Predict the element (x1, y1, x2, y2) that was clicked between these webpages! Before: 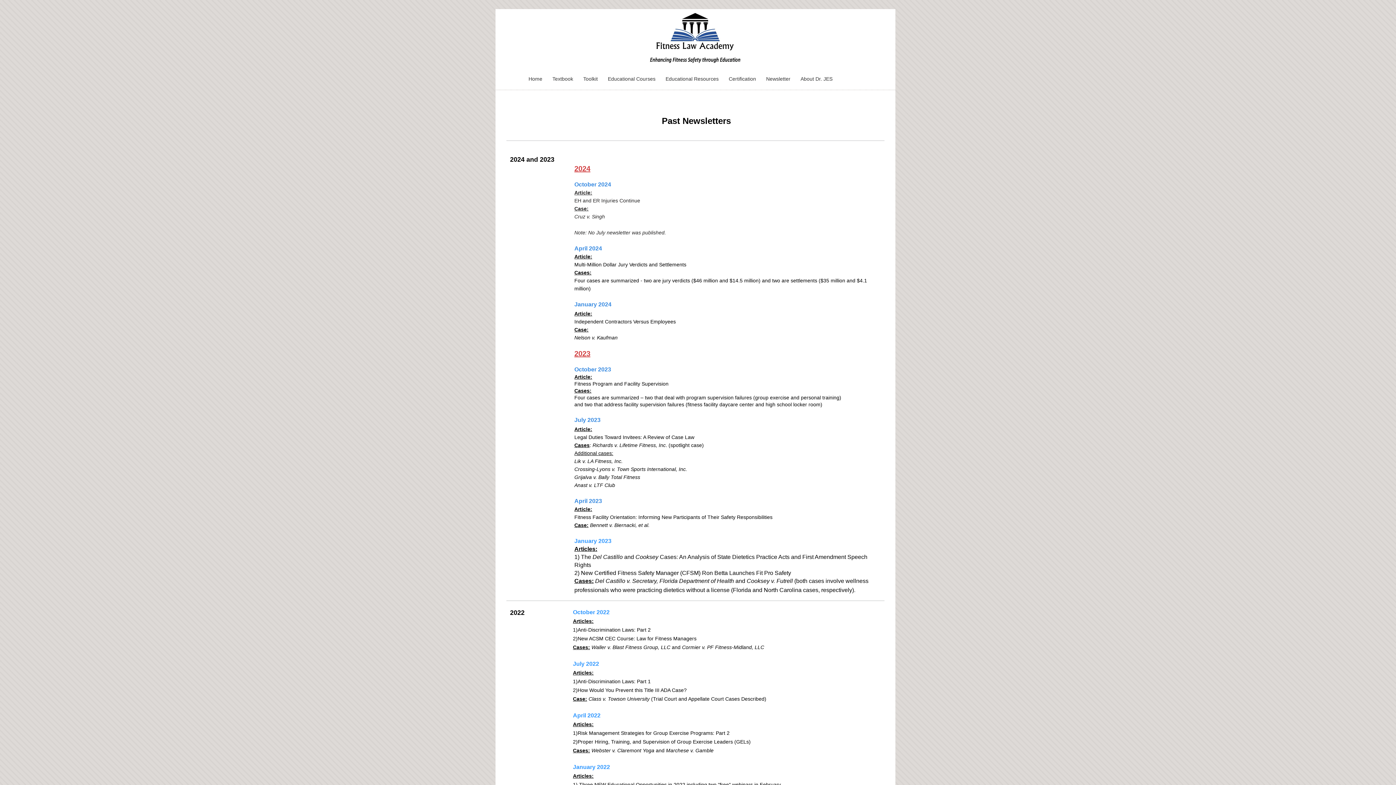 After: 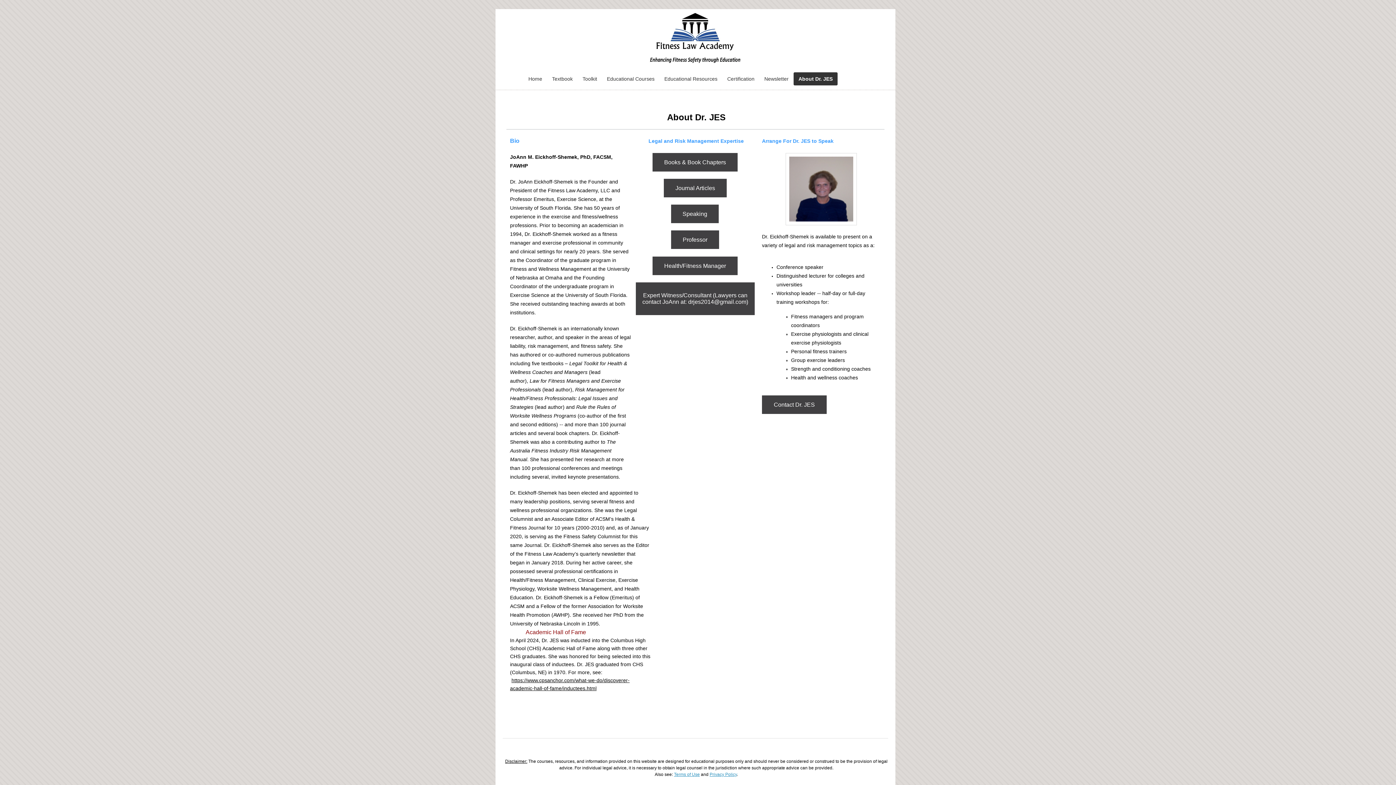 Action: label: About Dr. JES bbox: (795, 72, 837, 85)